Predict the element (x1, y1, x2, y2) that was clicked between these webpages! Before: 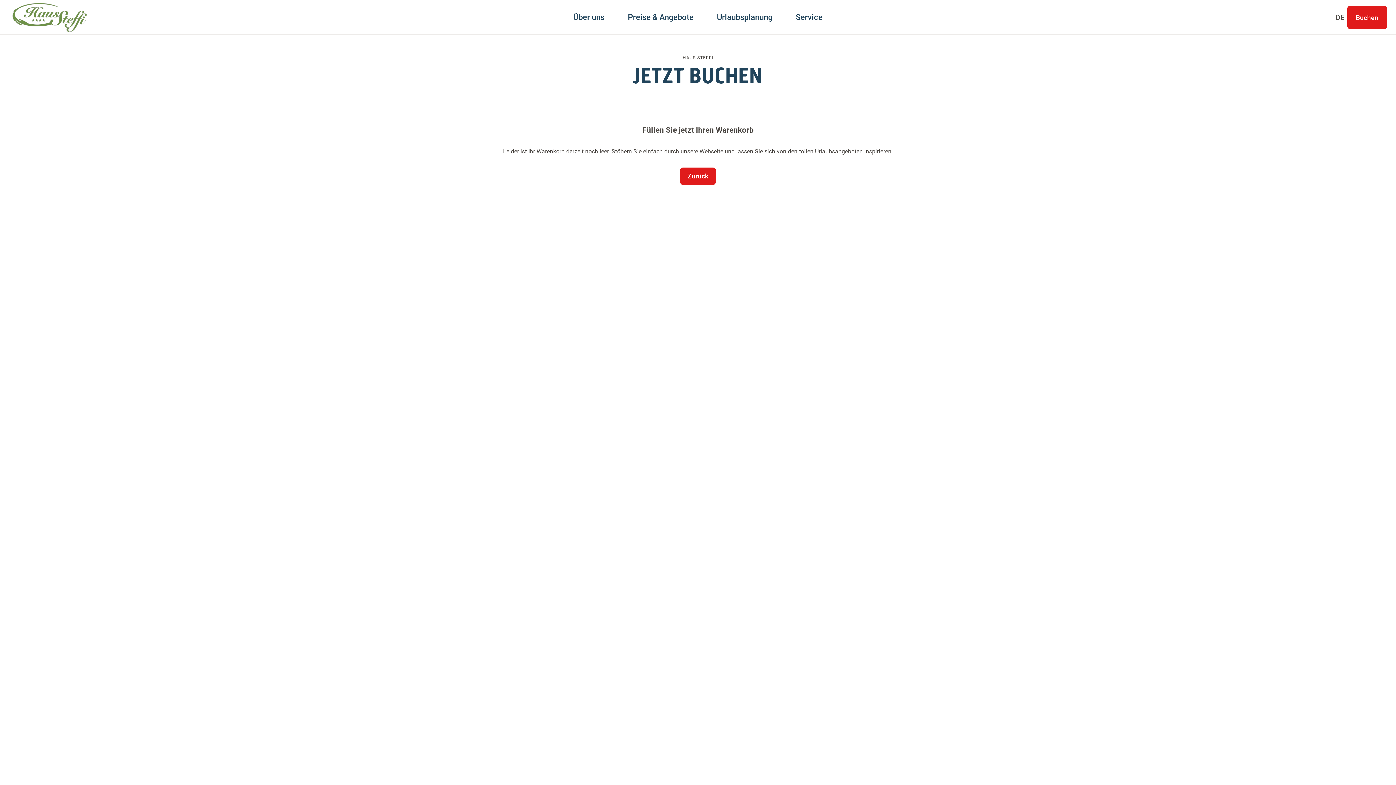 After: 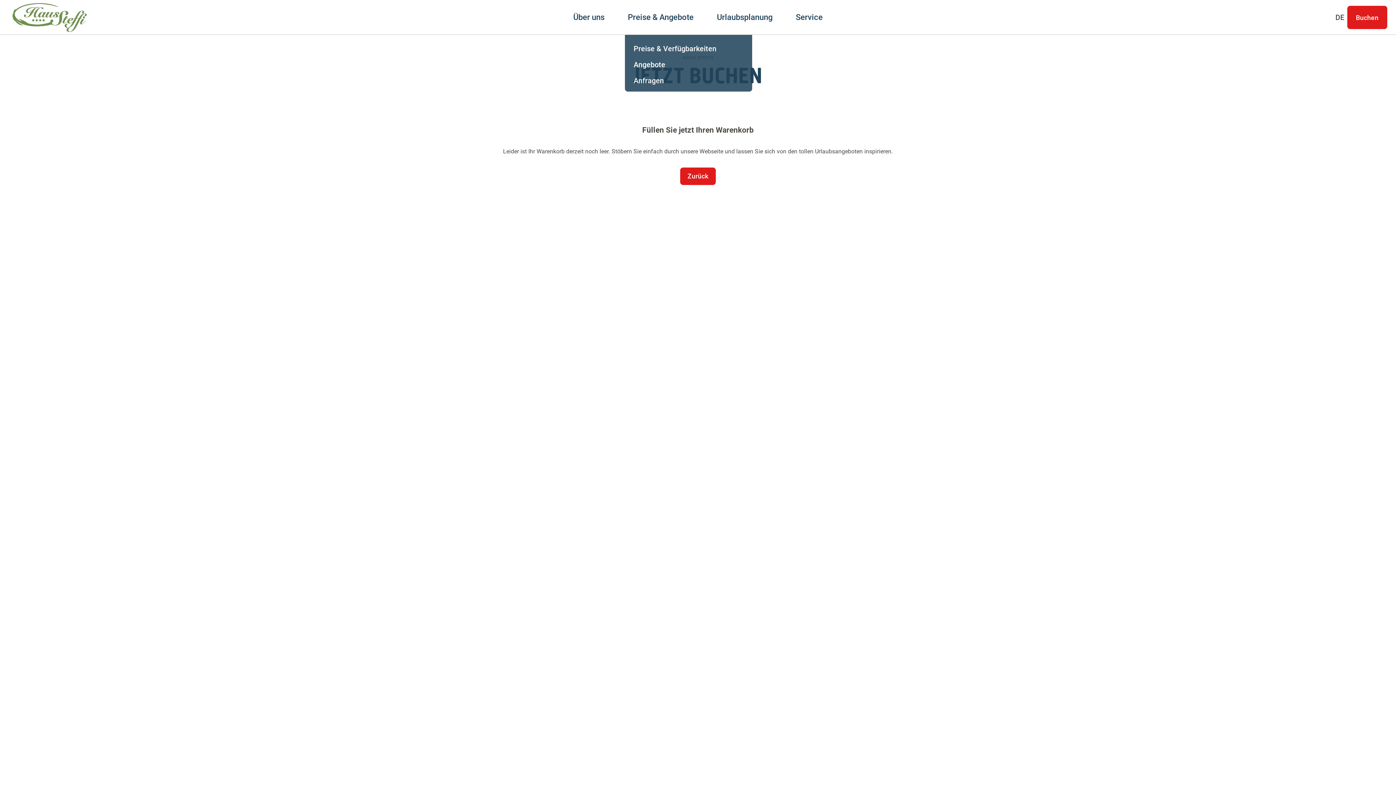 Action: label: Preise & Angebote bbox: (628, 0, 693, 34)